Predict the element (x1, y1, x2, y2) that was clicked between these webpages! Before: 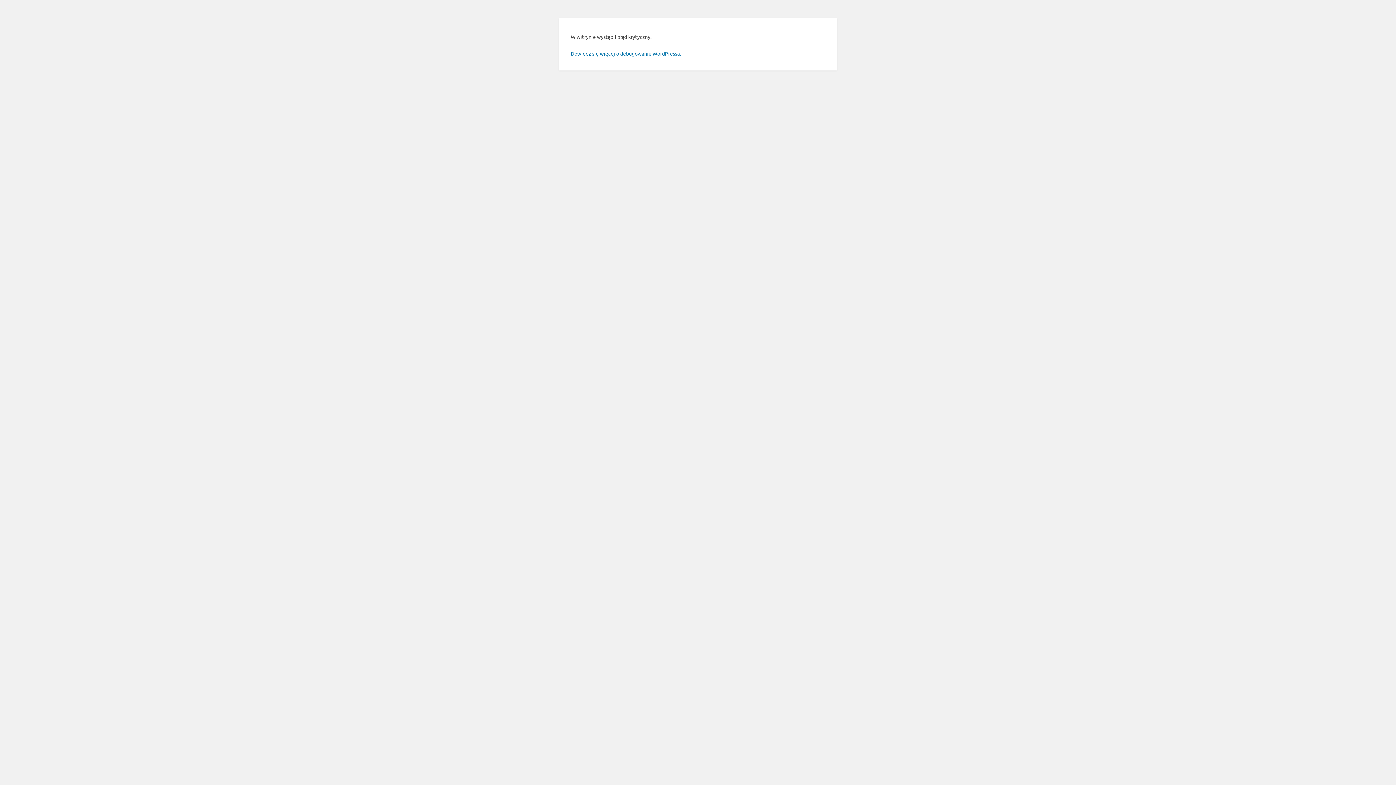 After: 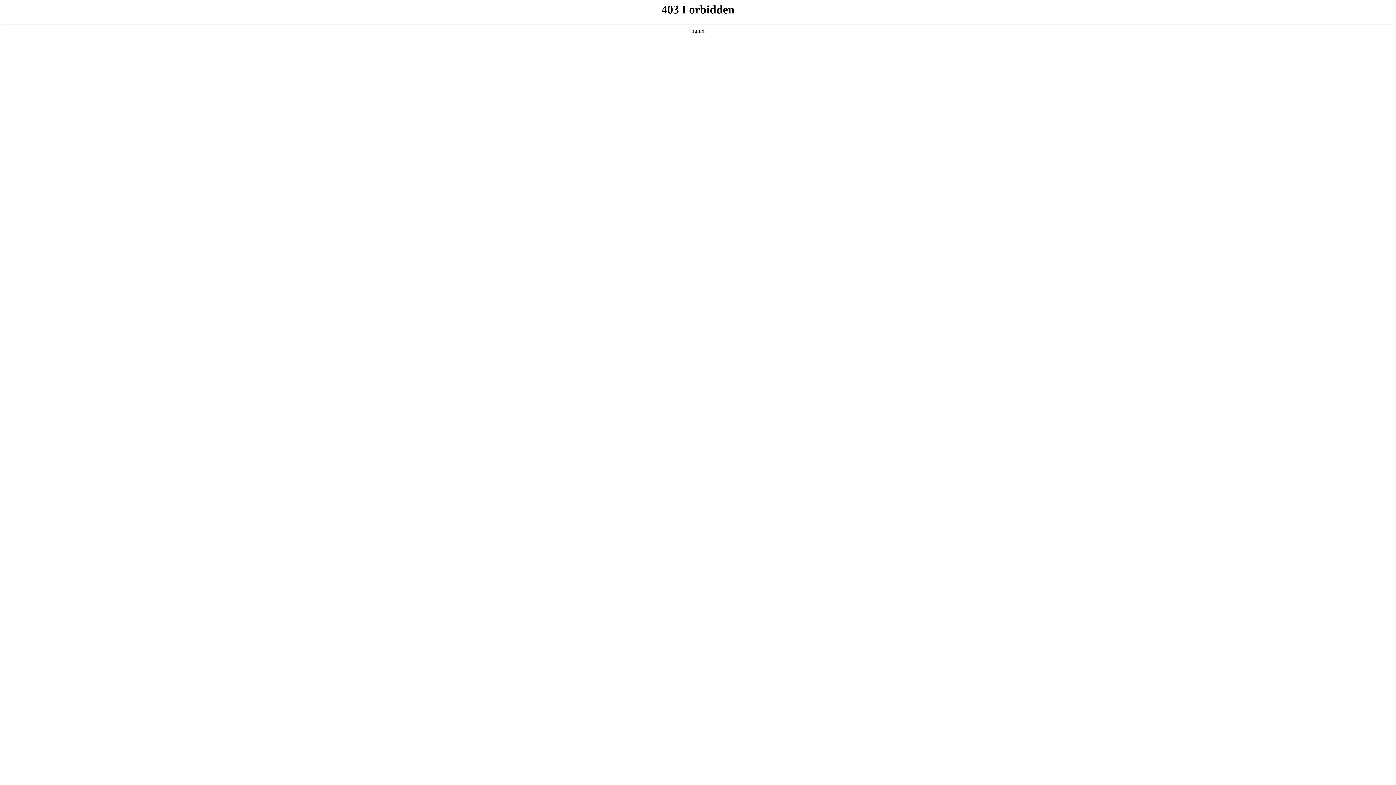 Action: bbox: (570, 50, 681, 56) label: Dowiedz się więcej o debugowaniu WordPressa.